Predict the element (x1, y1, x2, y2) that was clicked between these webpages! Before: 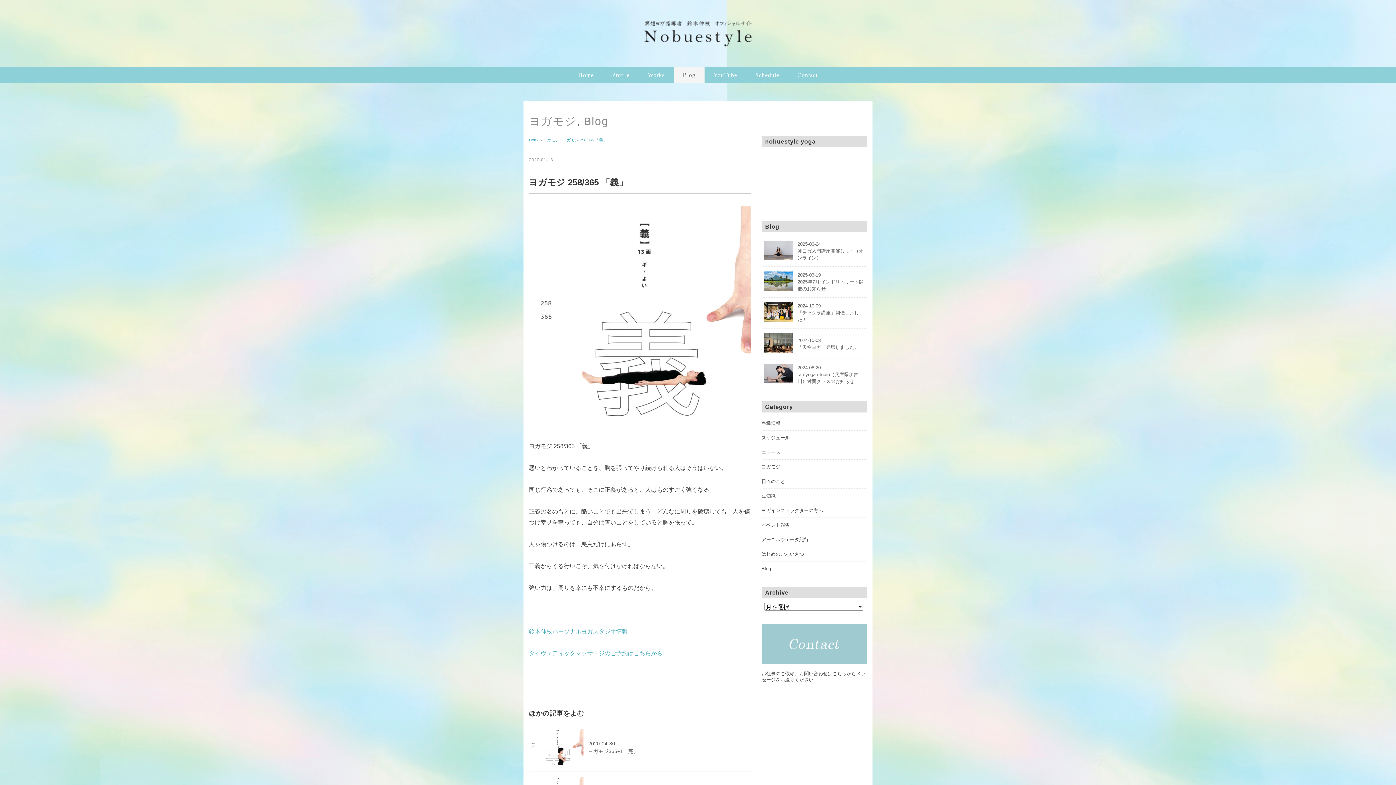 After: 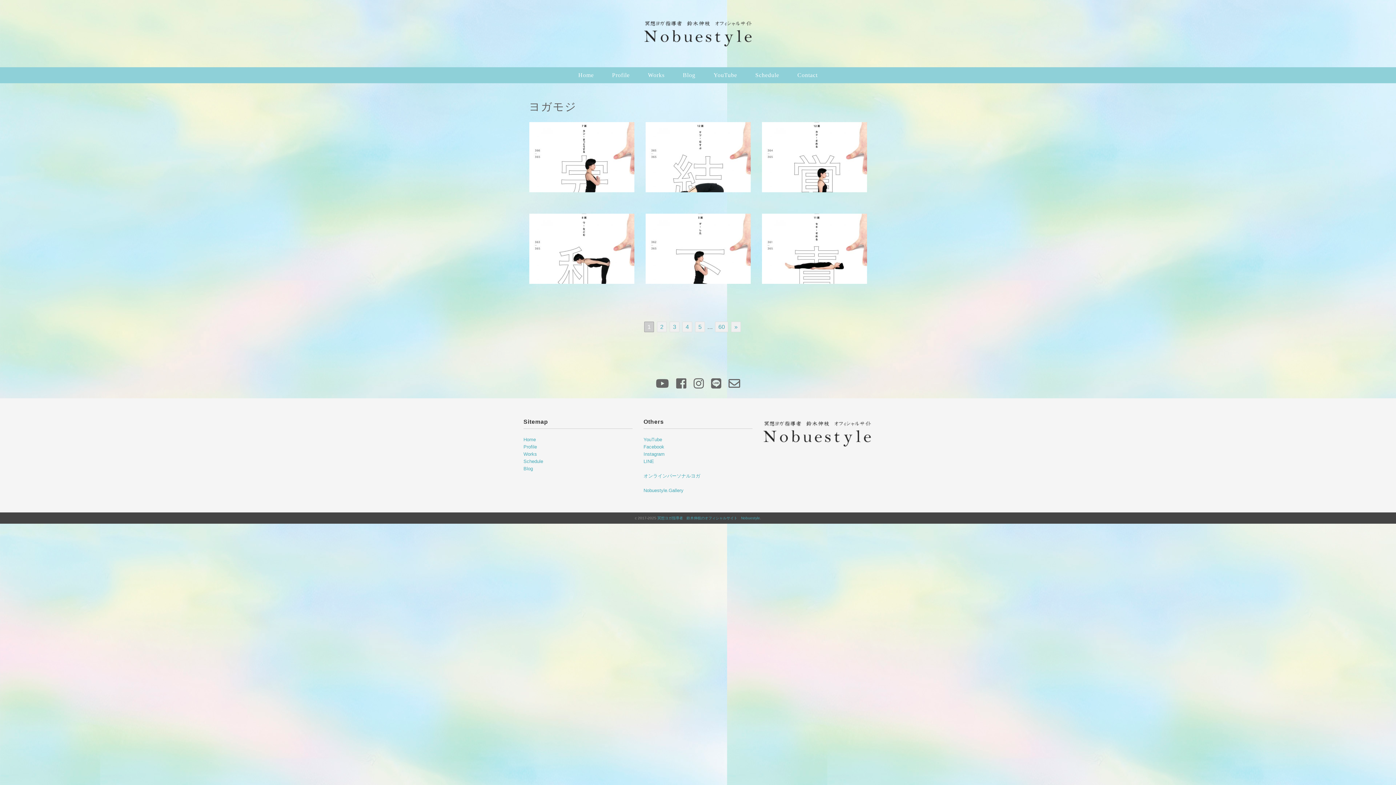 Action: label: ヨガモジ bbox: (543, 137, 559, 142)